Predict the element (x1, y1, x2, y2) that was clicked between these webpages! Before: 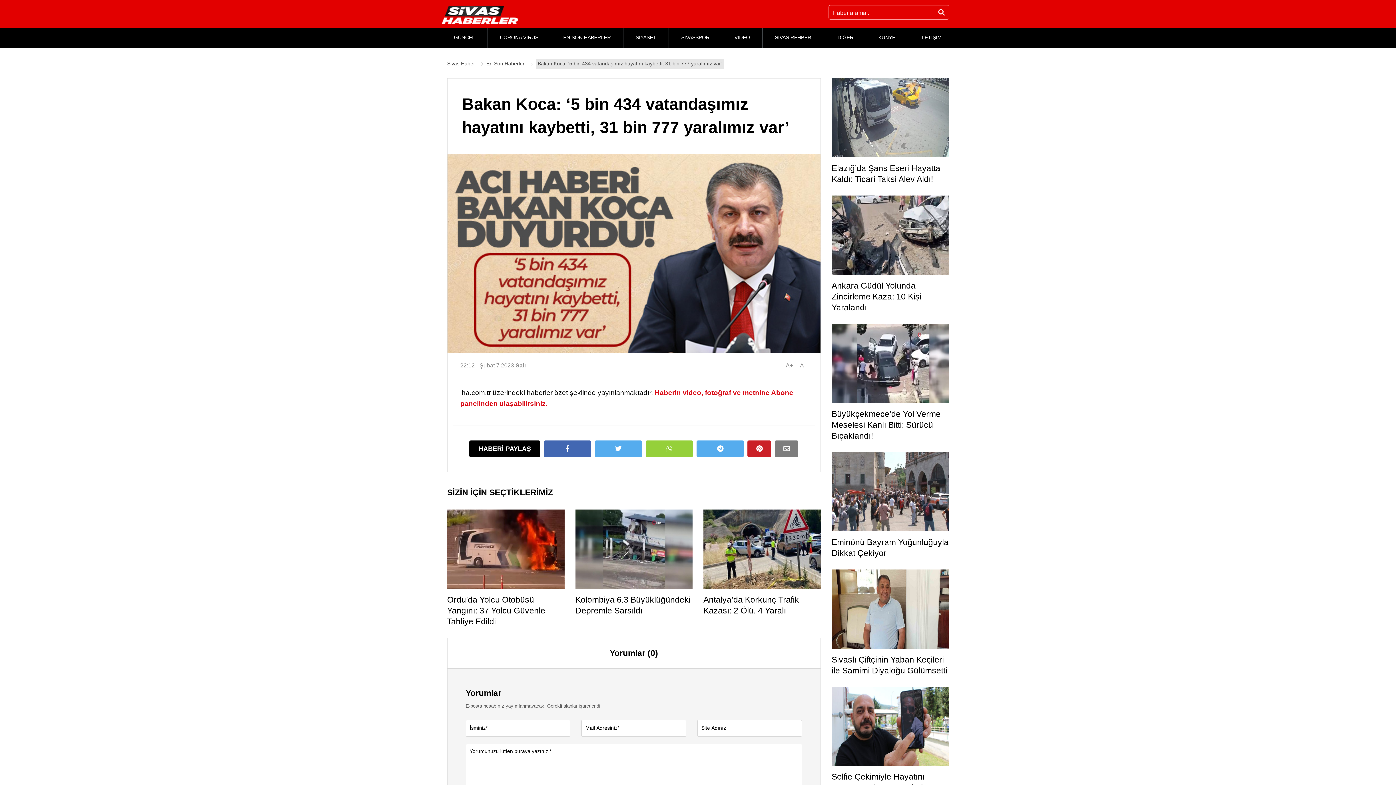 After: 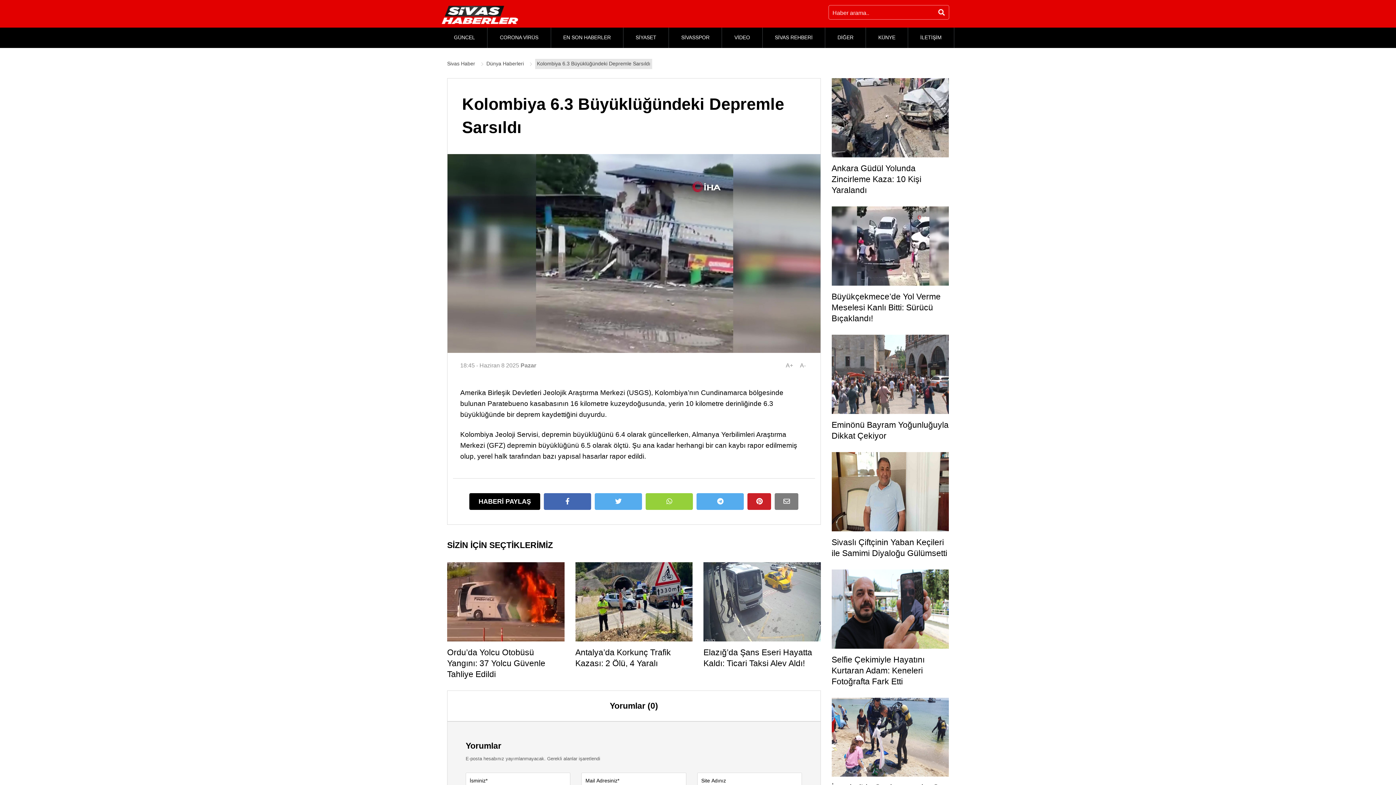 Action: label: Kolombiya 6.3 Büyüklüğündeki Depremle Sarsıldı bbox: (575, 594, 692, 616)